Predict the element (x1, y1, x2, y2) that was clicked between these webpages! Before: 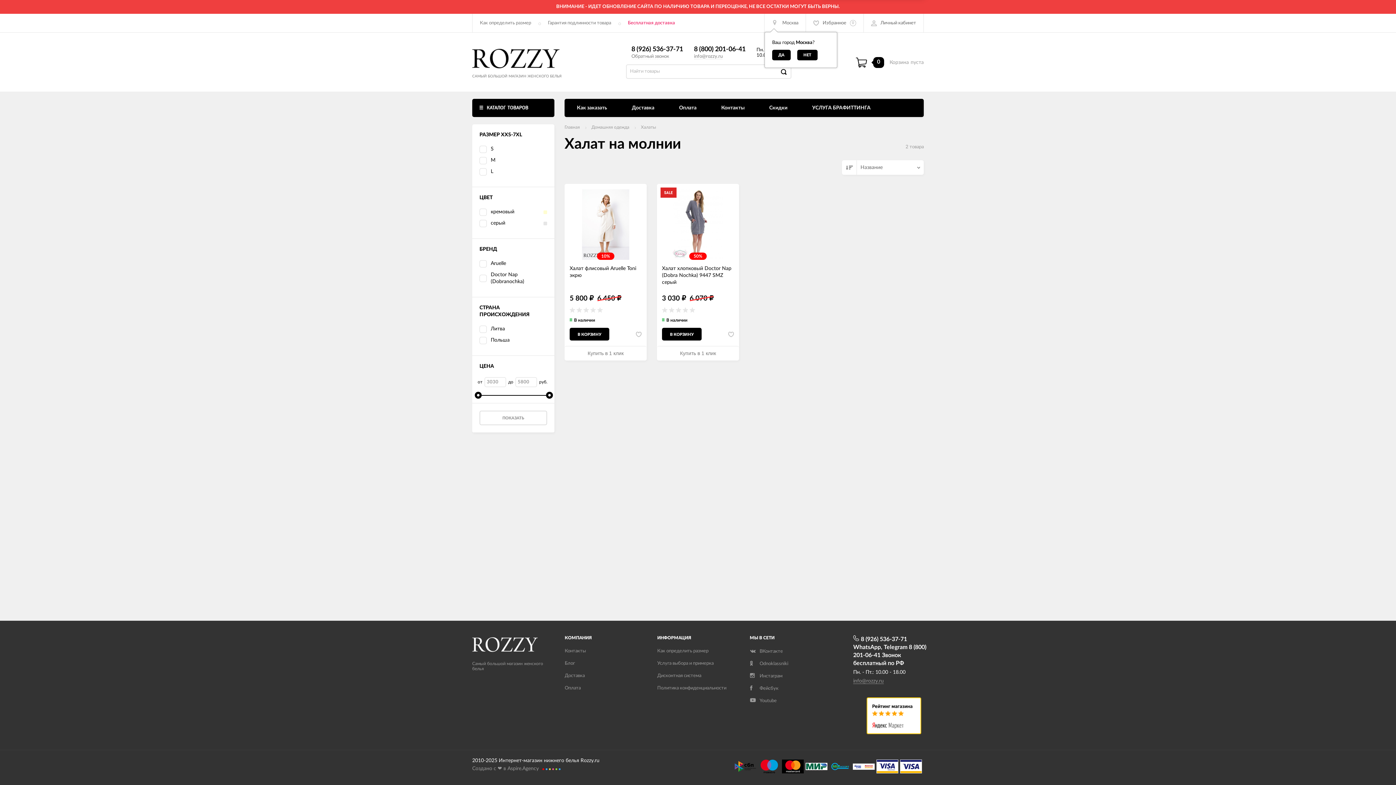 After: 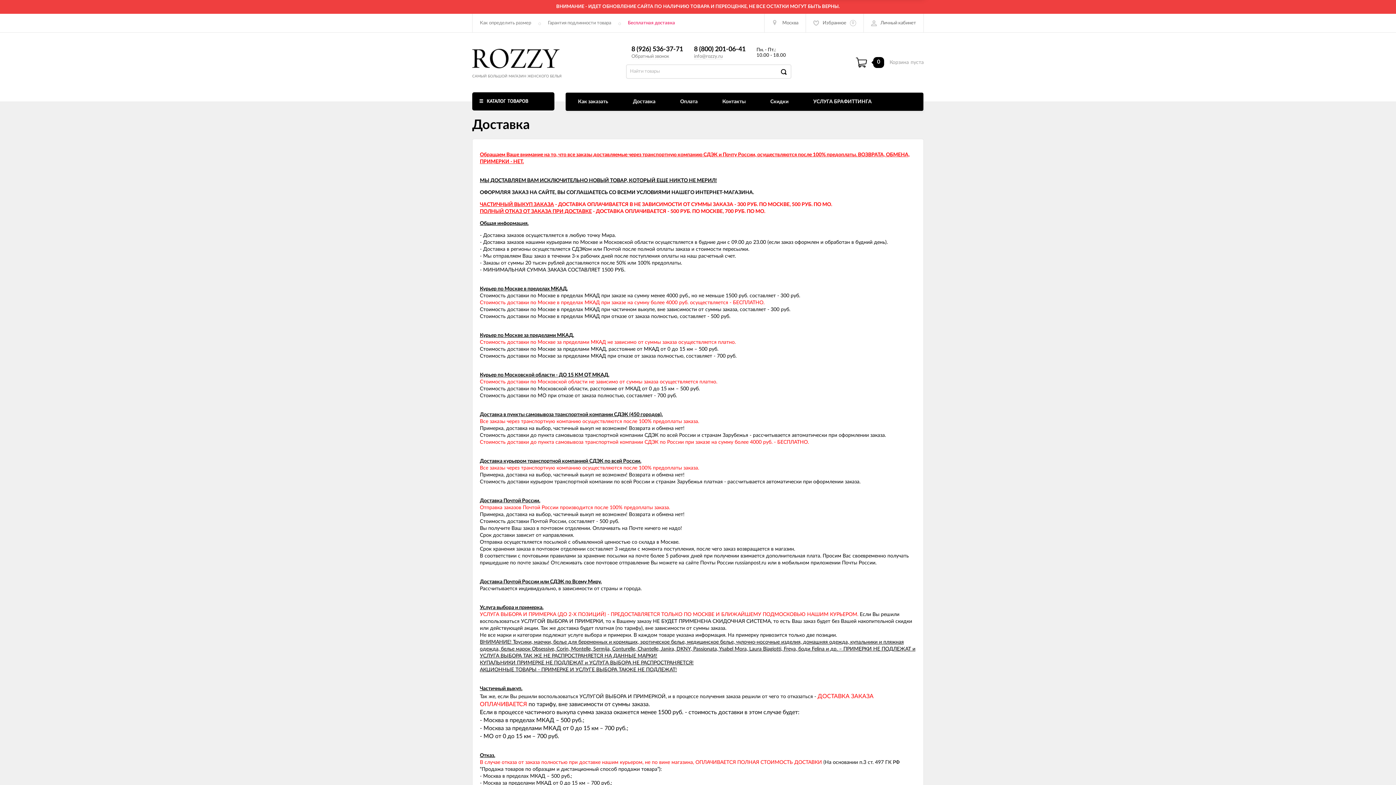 Action: label: Бесплатная доставка bbox: (628, 13, 675, 32)